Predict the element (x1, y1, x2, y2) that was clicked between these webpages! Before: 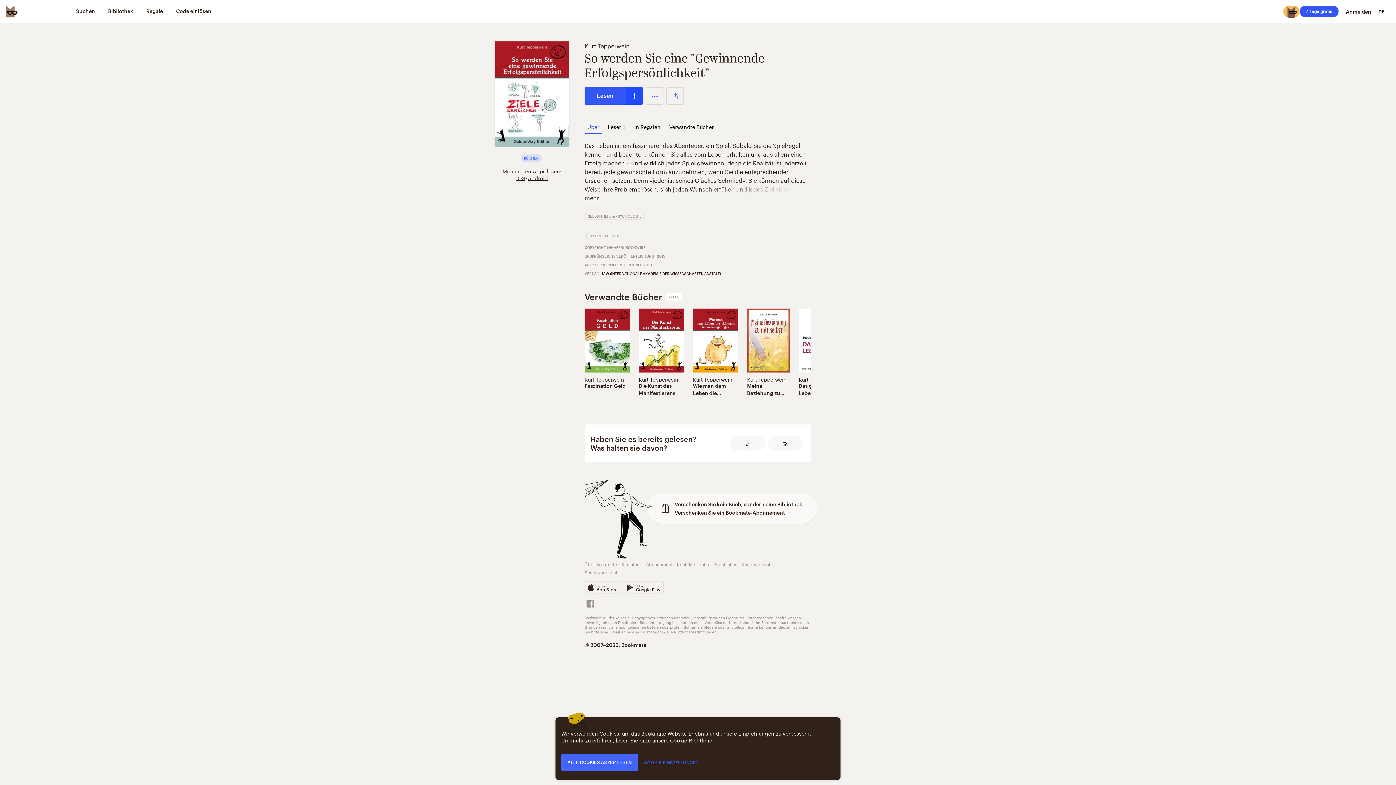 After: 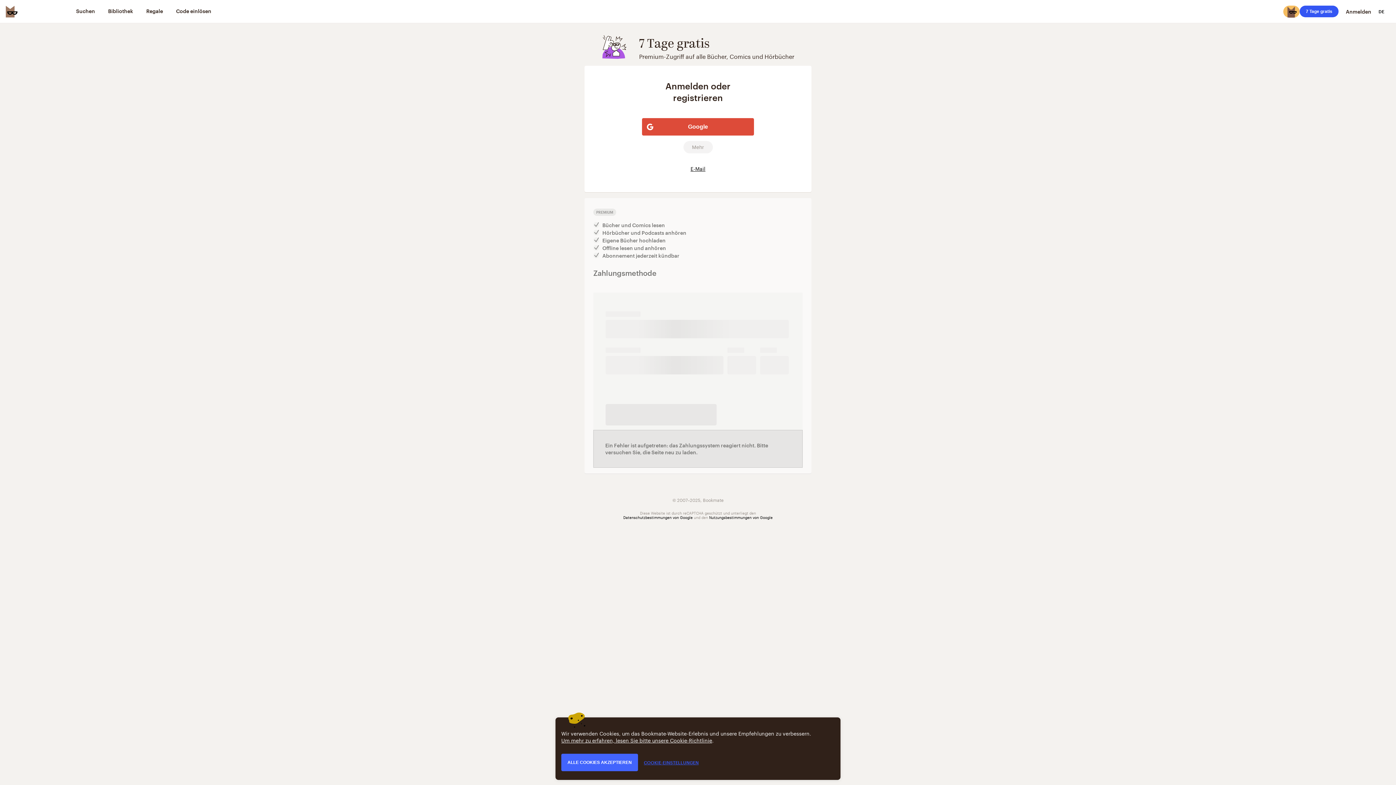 Action: bbox: (1300, 5, 1338, 17) label: 7 Tage gratis